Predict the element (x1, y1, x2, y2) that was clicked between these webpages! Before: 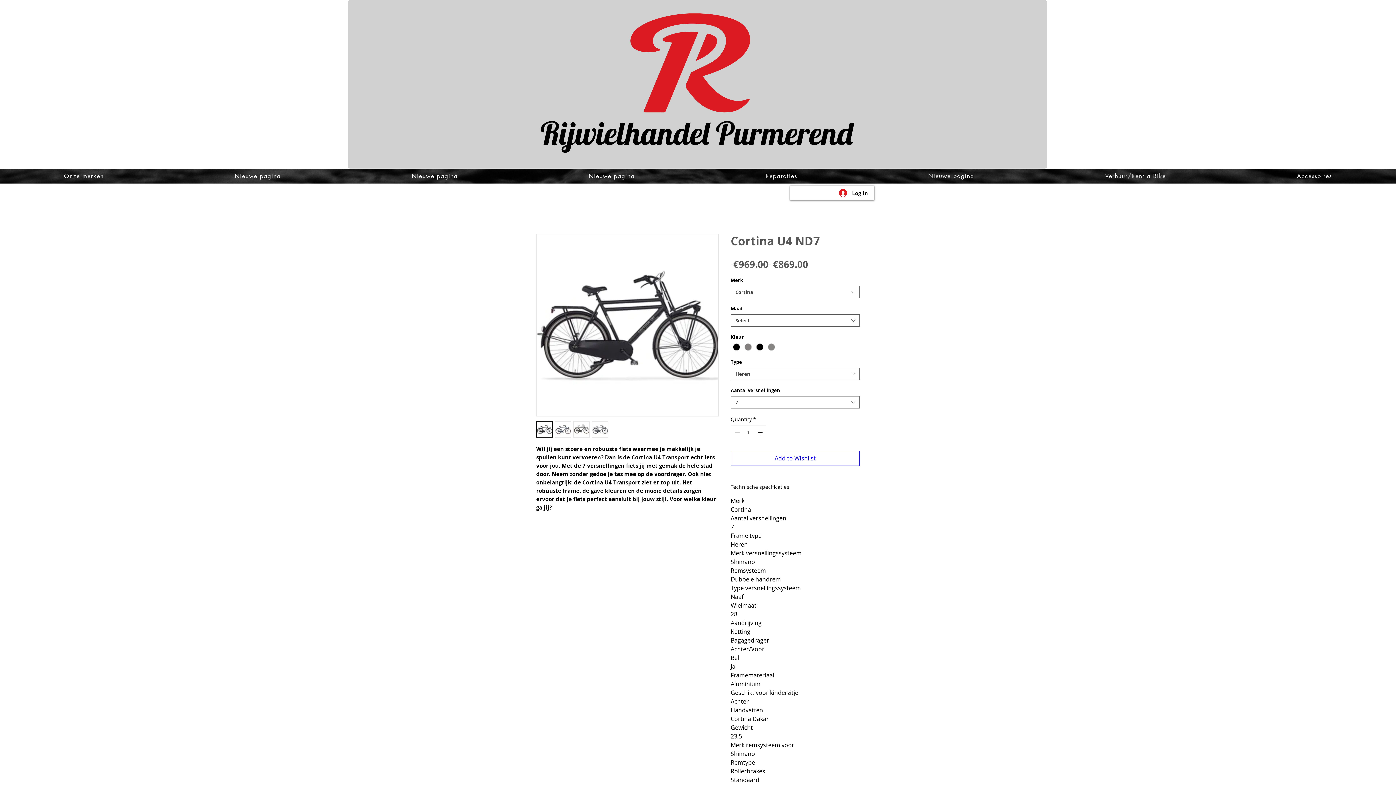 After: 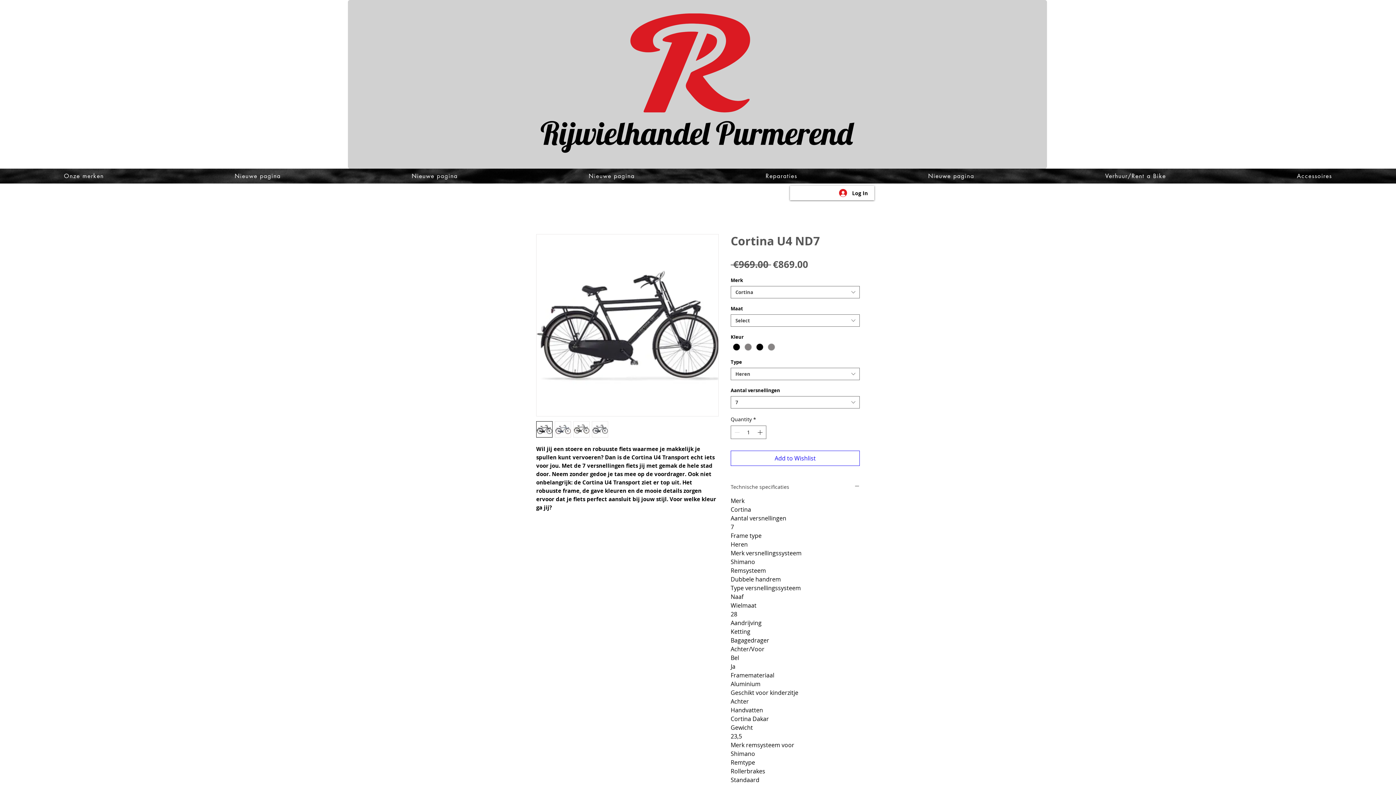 Action: label: Technische specificaties bbox: (730, 483, 860, 490)